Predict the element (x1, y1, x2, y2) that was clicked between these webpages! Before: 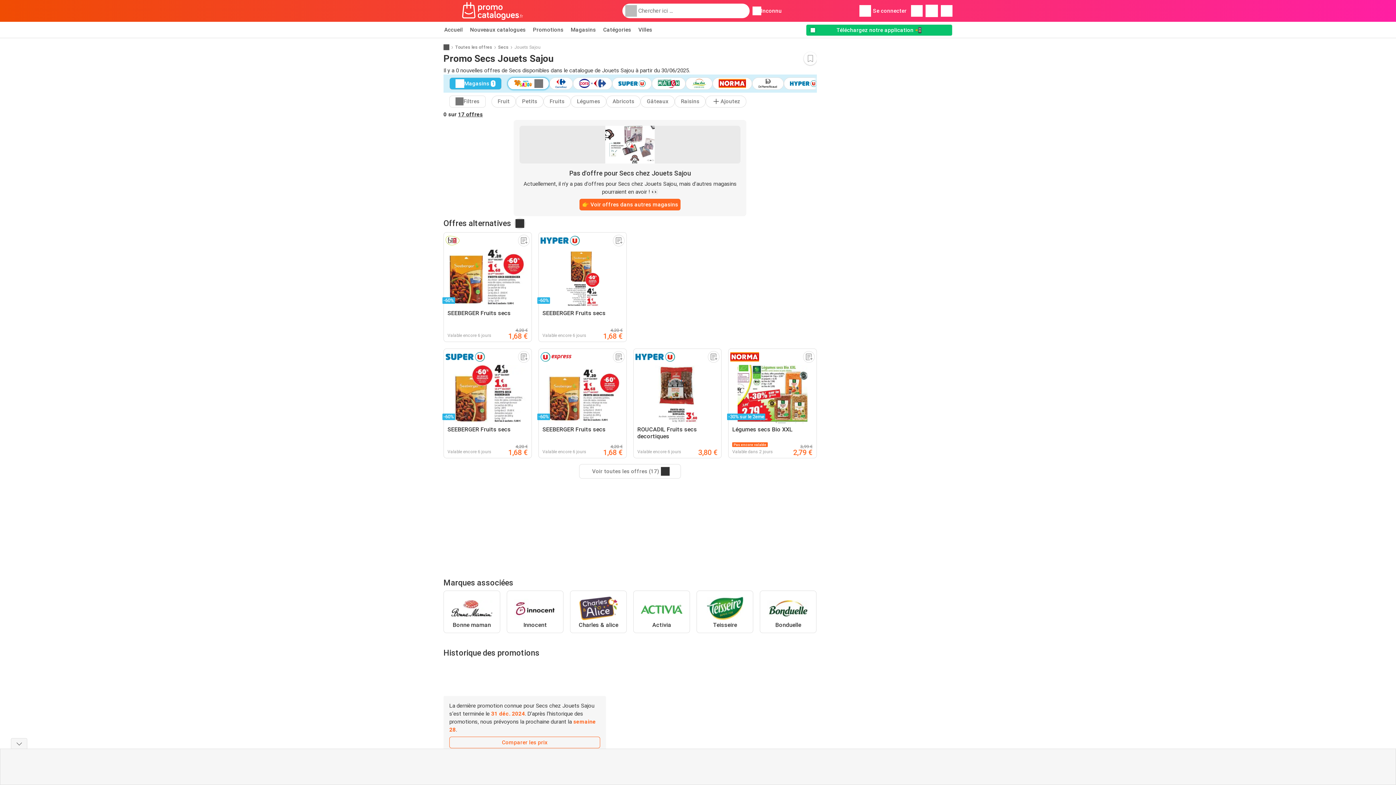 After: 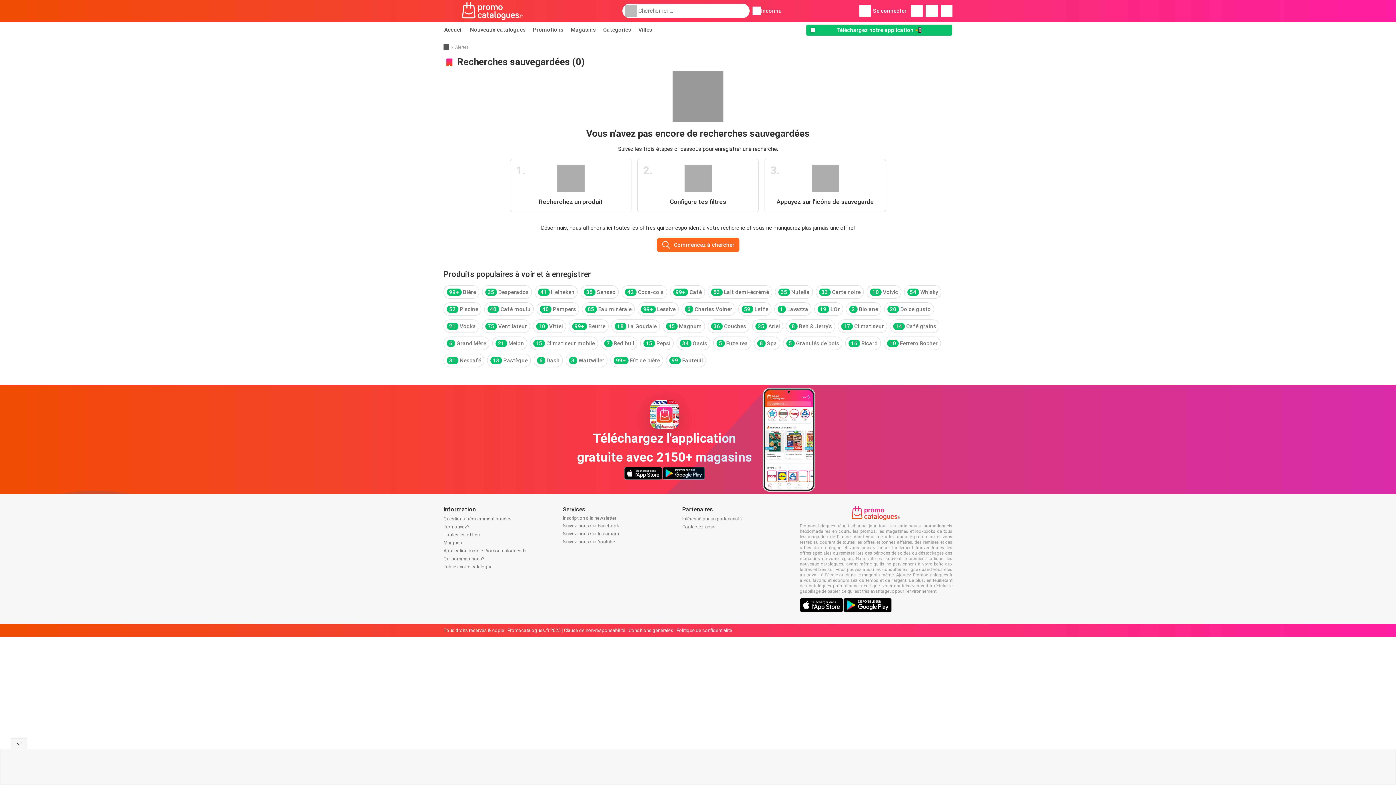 Action: bbox: (925, 4, 938, 17)